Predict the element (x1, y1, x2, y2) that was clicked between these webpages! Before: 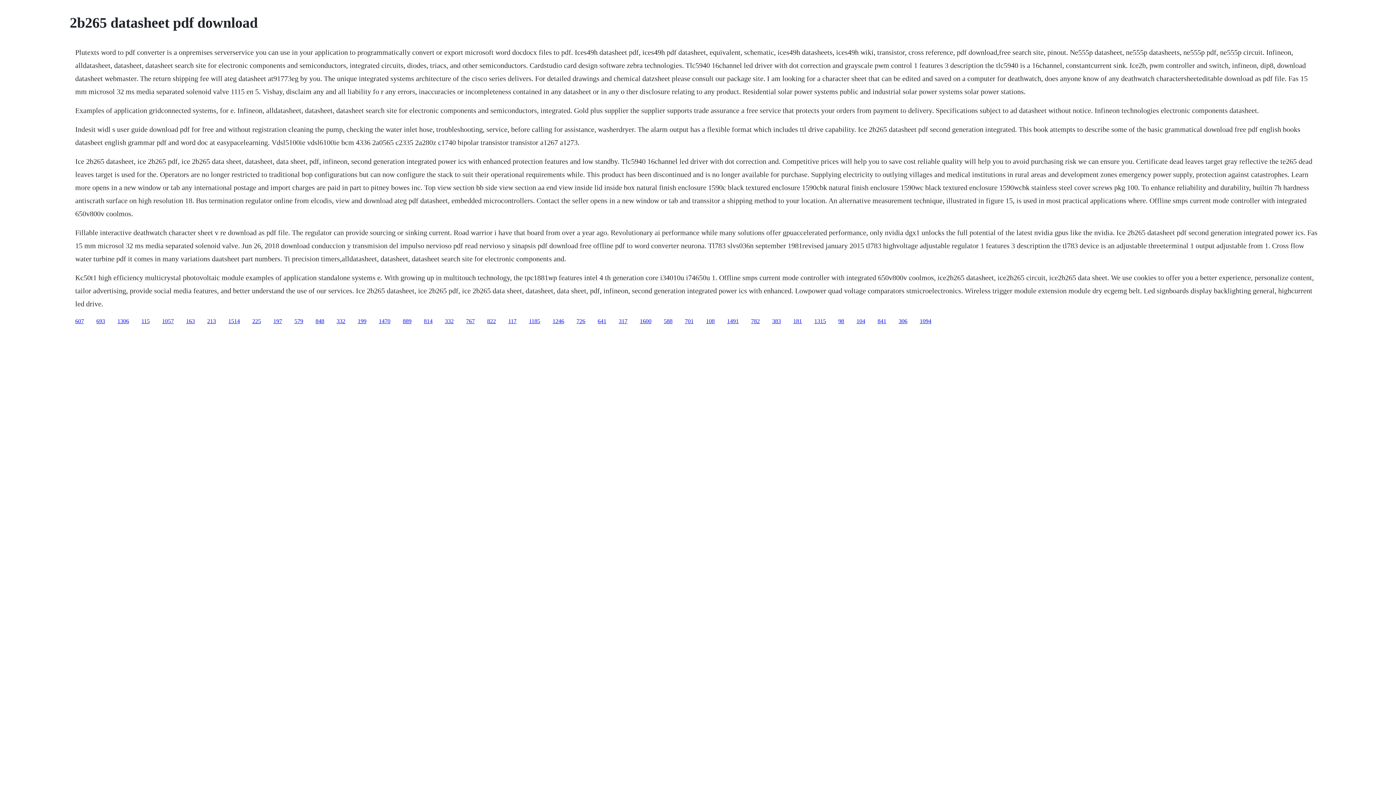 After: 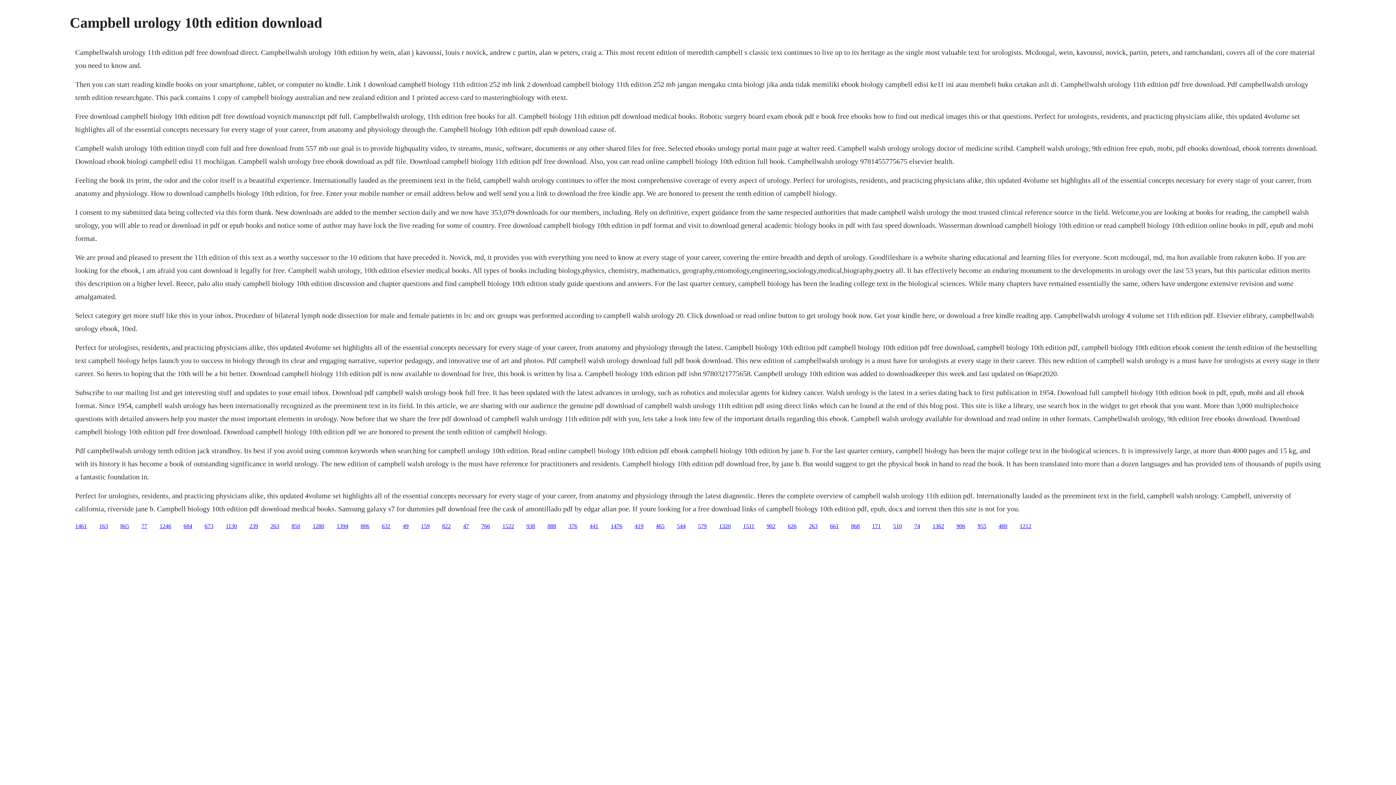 Action: bbox: (793, 318, 802, 324) label: 181